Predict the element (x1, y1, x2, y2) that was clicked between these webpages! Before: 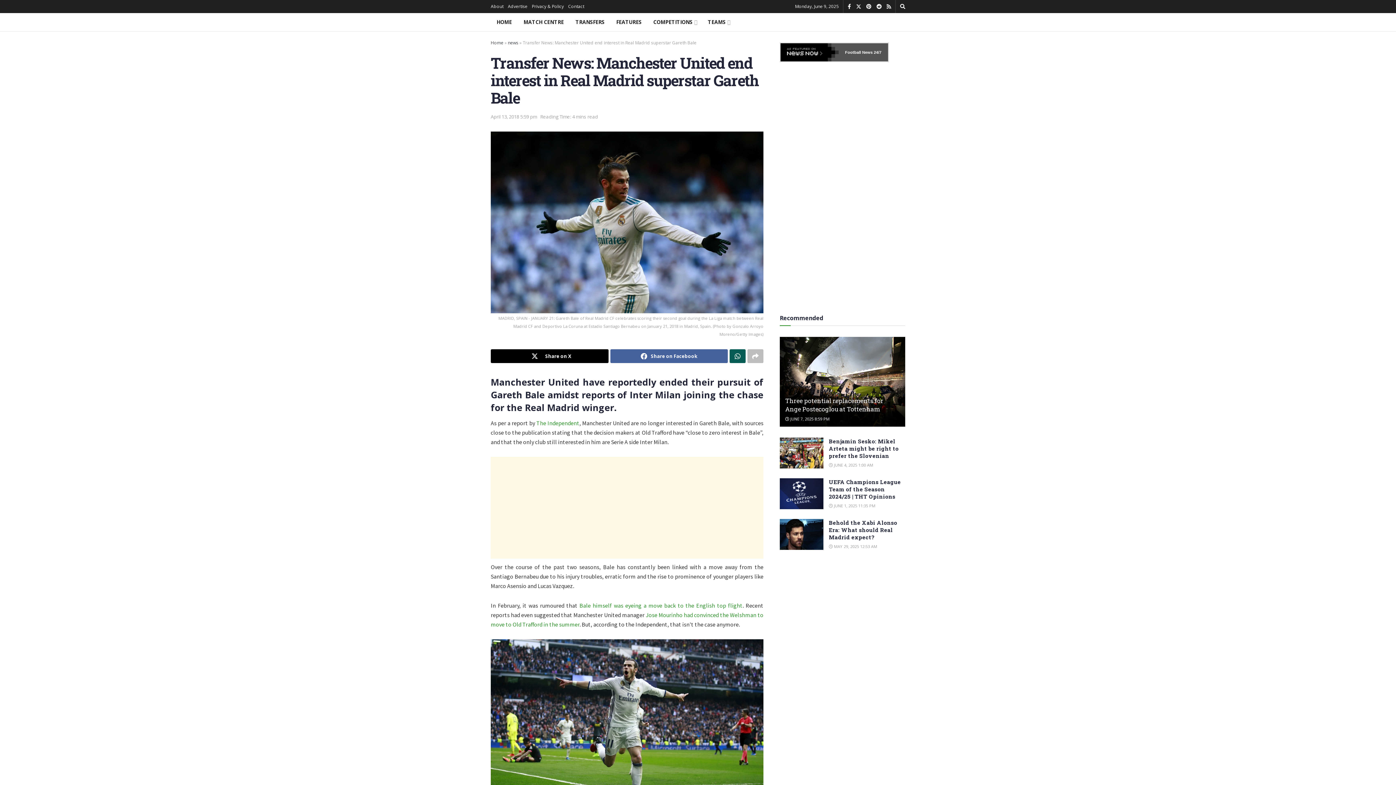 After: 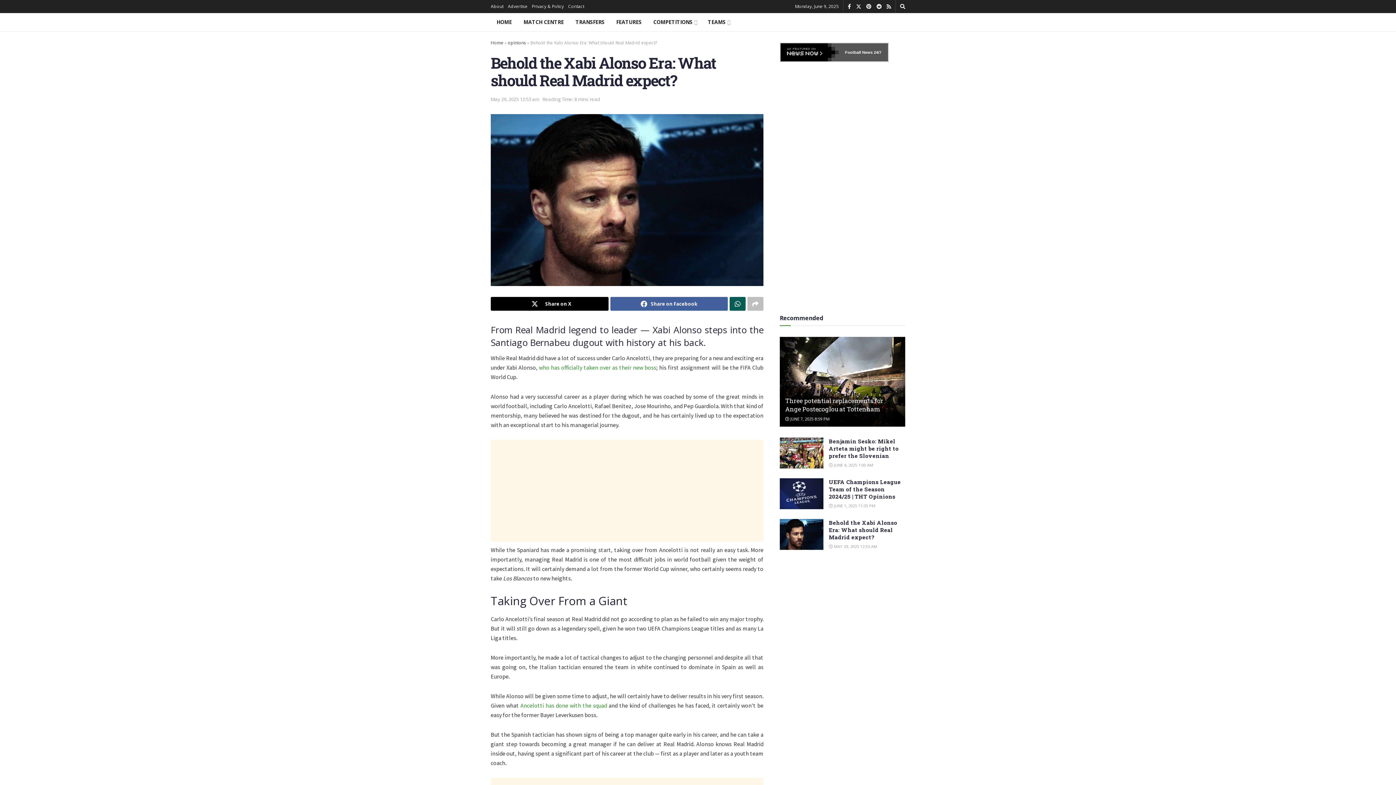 Action: label: Read article: Behold the Xabi Alonso Era: What should Real Madrid expect? bbox: (780, 519, 823, 550)